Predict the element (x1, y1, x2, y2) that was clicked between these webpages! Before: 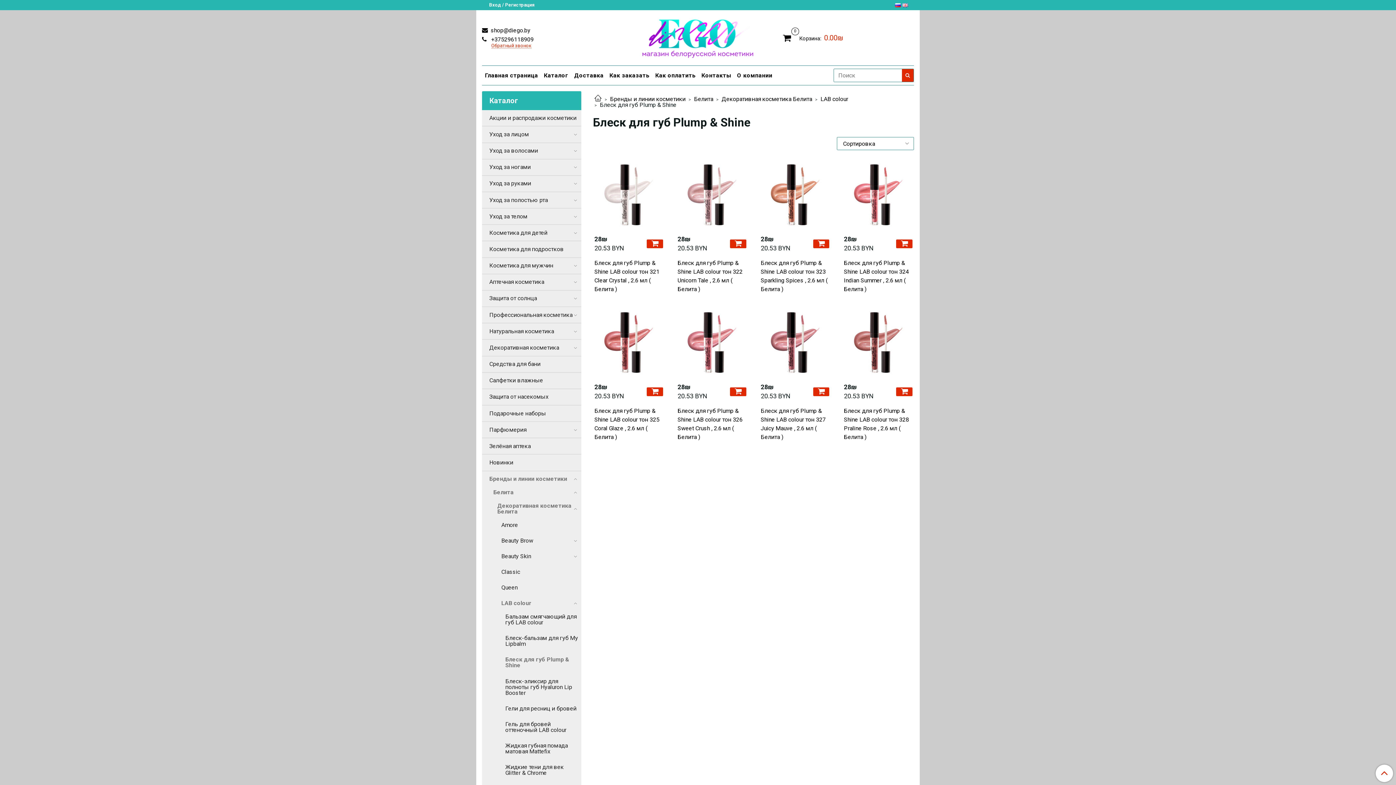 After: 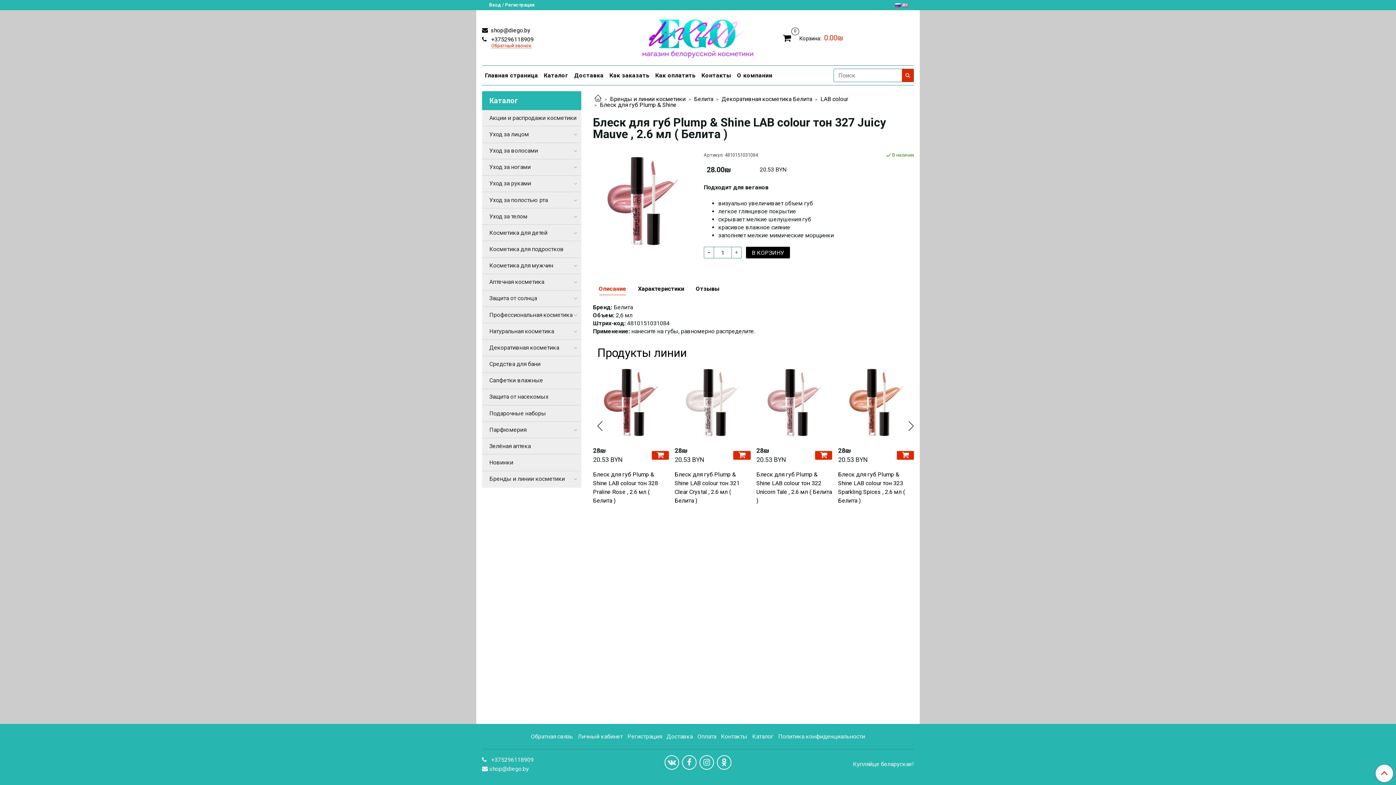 Action: bbox: (760, 308, 829, 377)